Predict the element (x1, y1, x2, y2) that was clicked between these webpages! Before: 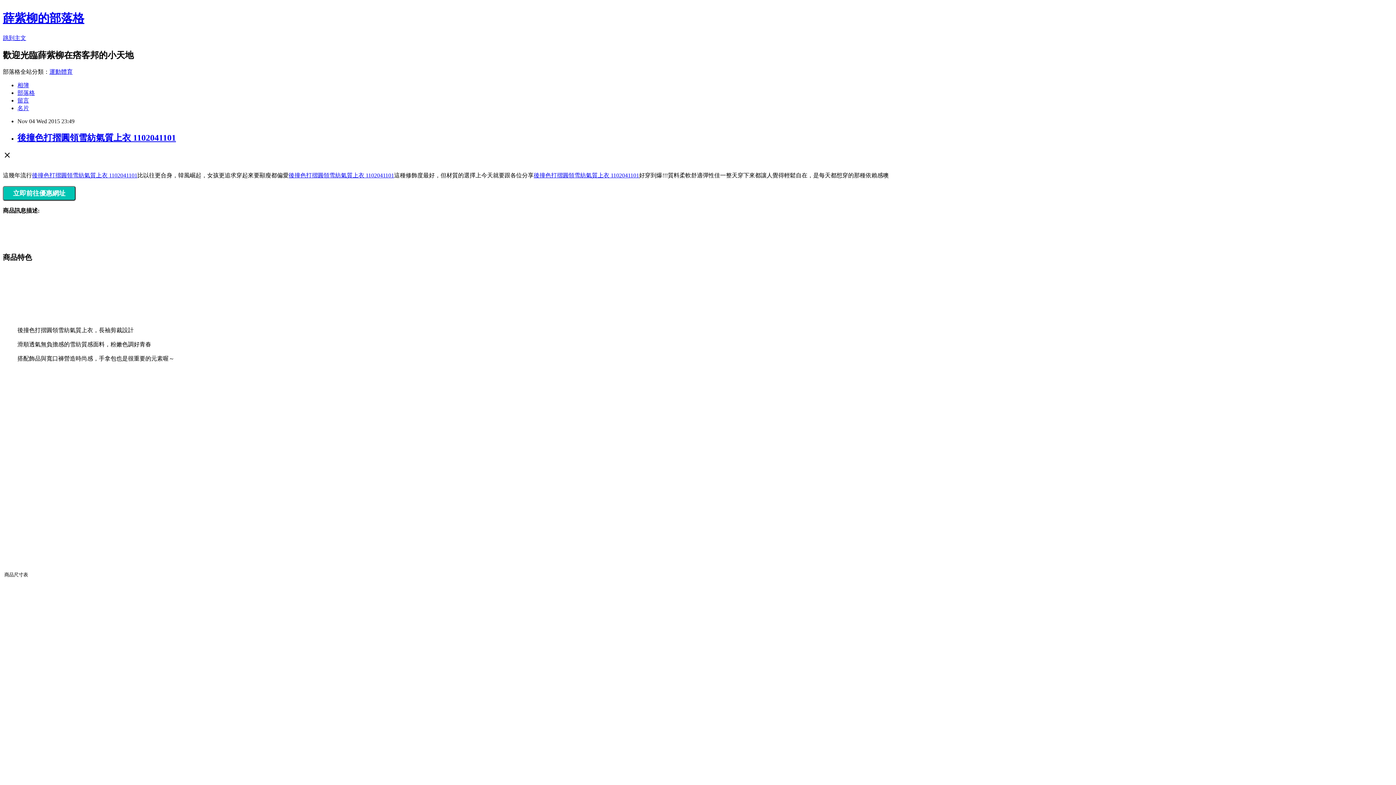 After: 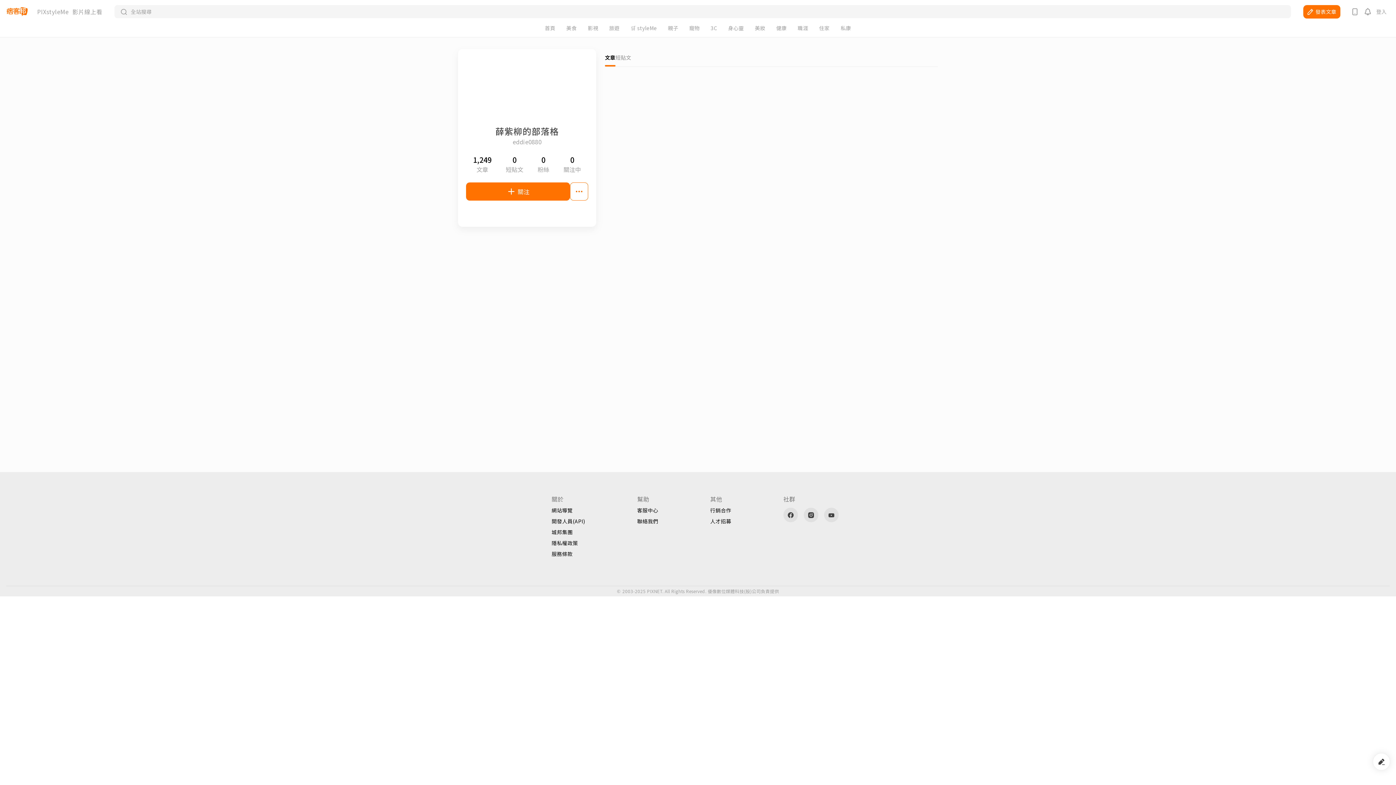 Action: bbox: (17, 104, 29, 111) label: 名片